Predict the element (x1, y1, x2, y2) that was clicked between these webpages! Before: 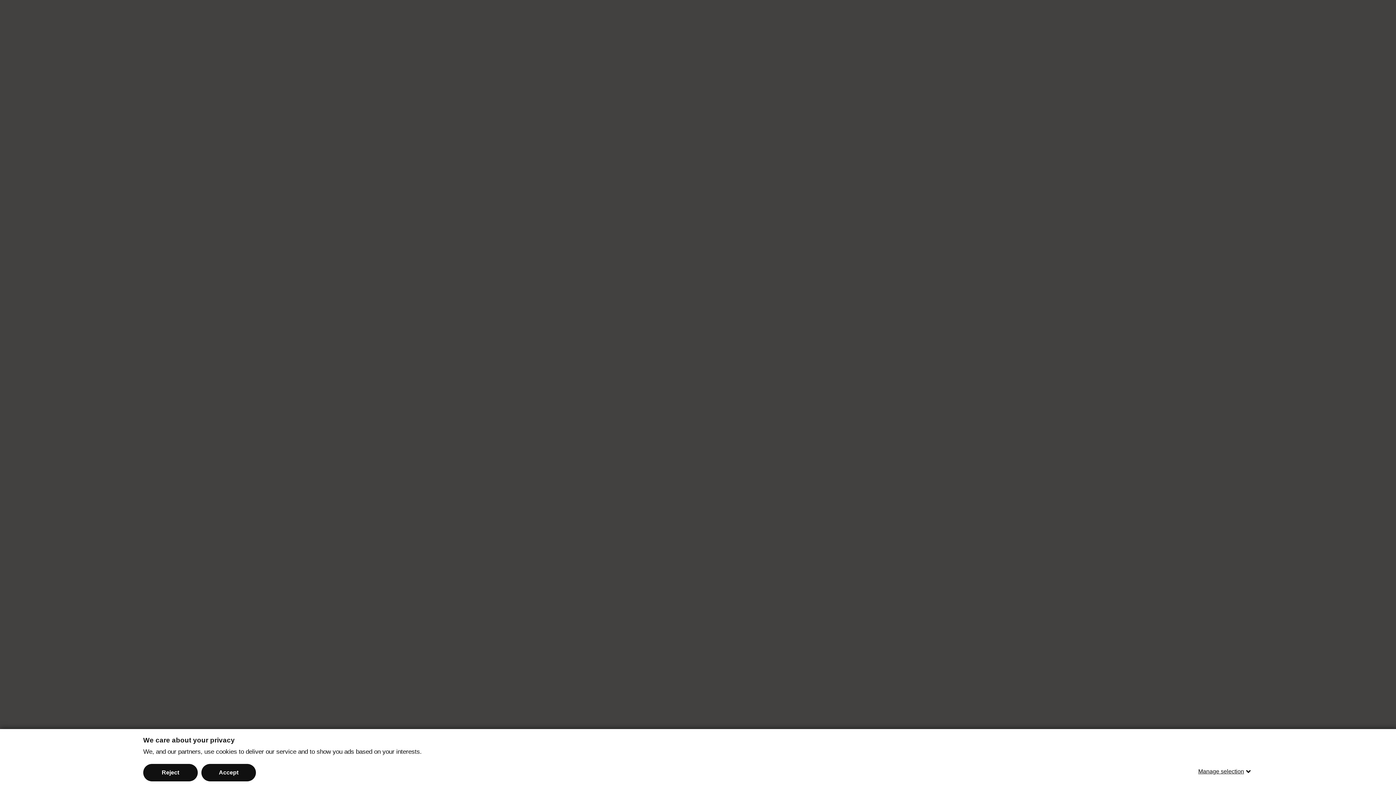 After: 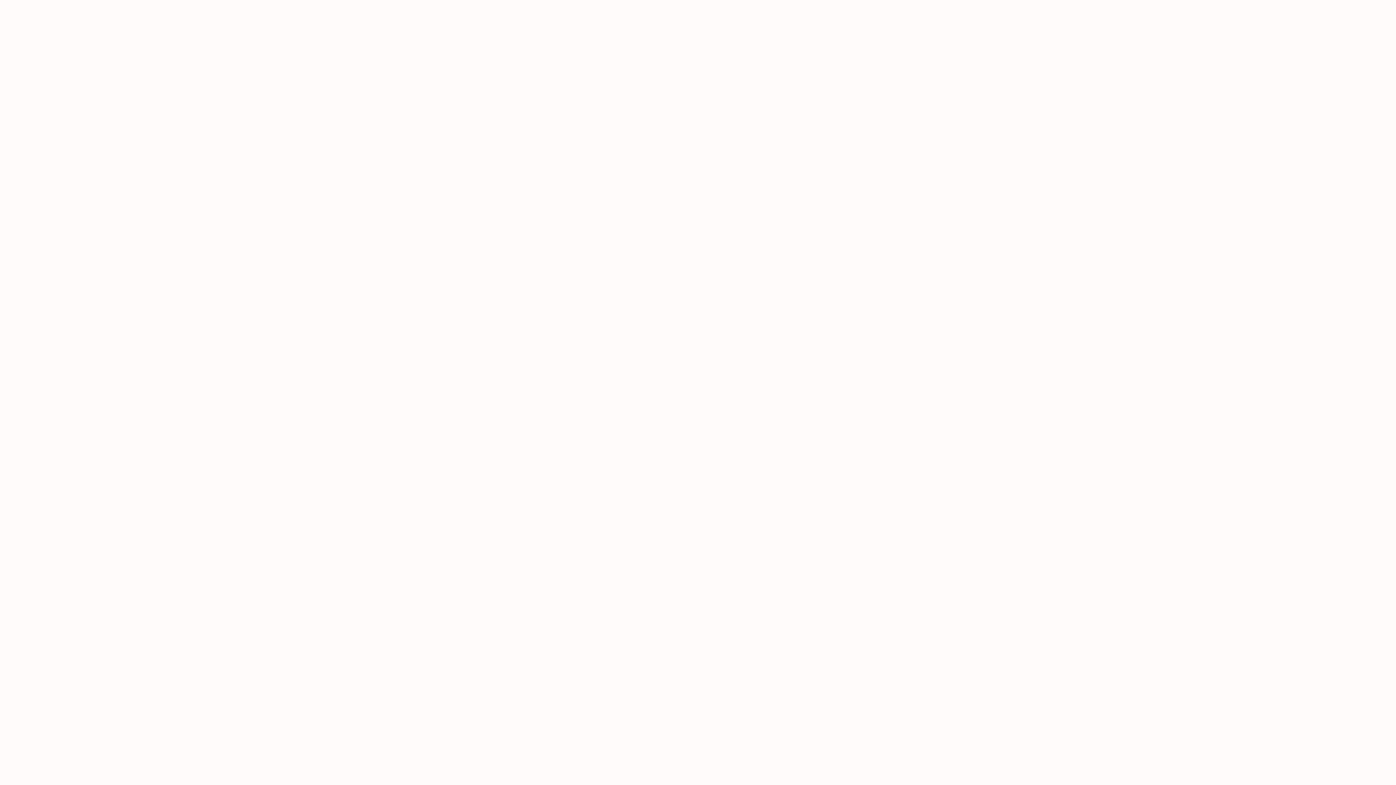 Action: bbox: (143, 764, 197, 781) label: Reject